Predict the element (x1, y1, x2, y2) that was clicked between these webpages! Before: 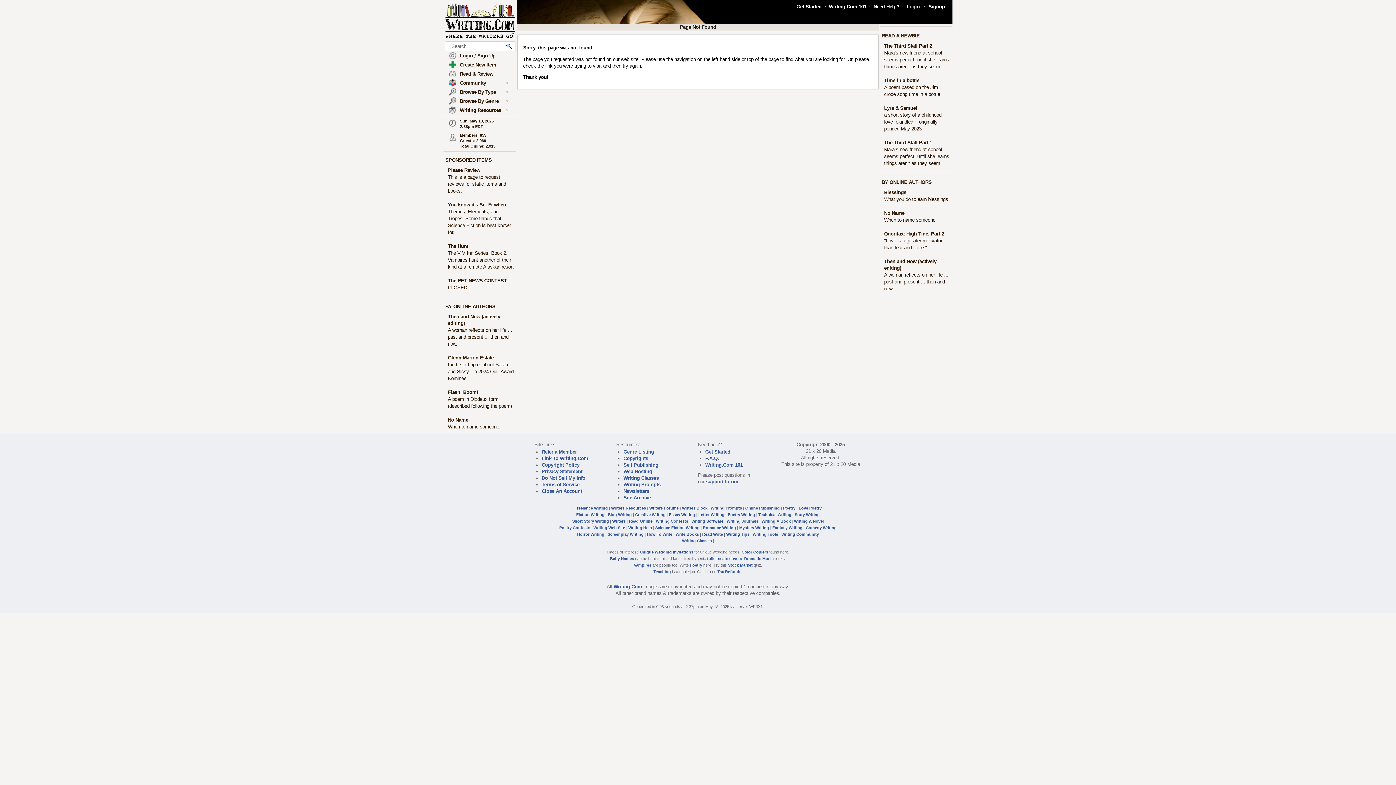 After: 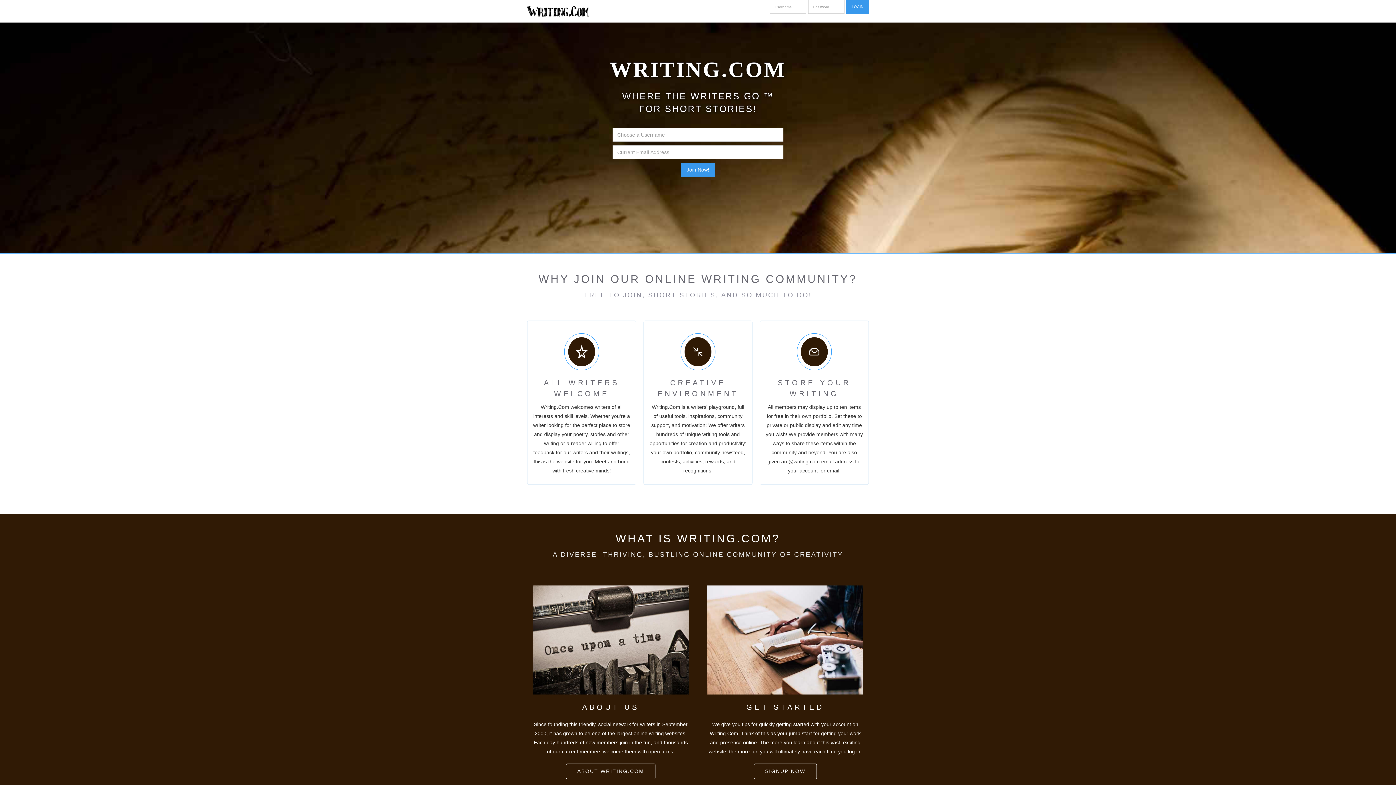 Action: bbox: (572, 519, 609, 523) label: Short Story Writing